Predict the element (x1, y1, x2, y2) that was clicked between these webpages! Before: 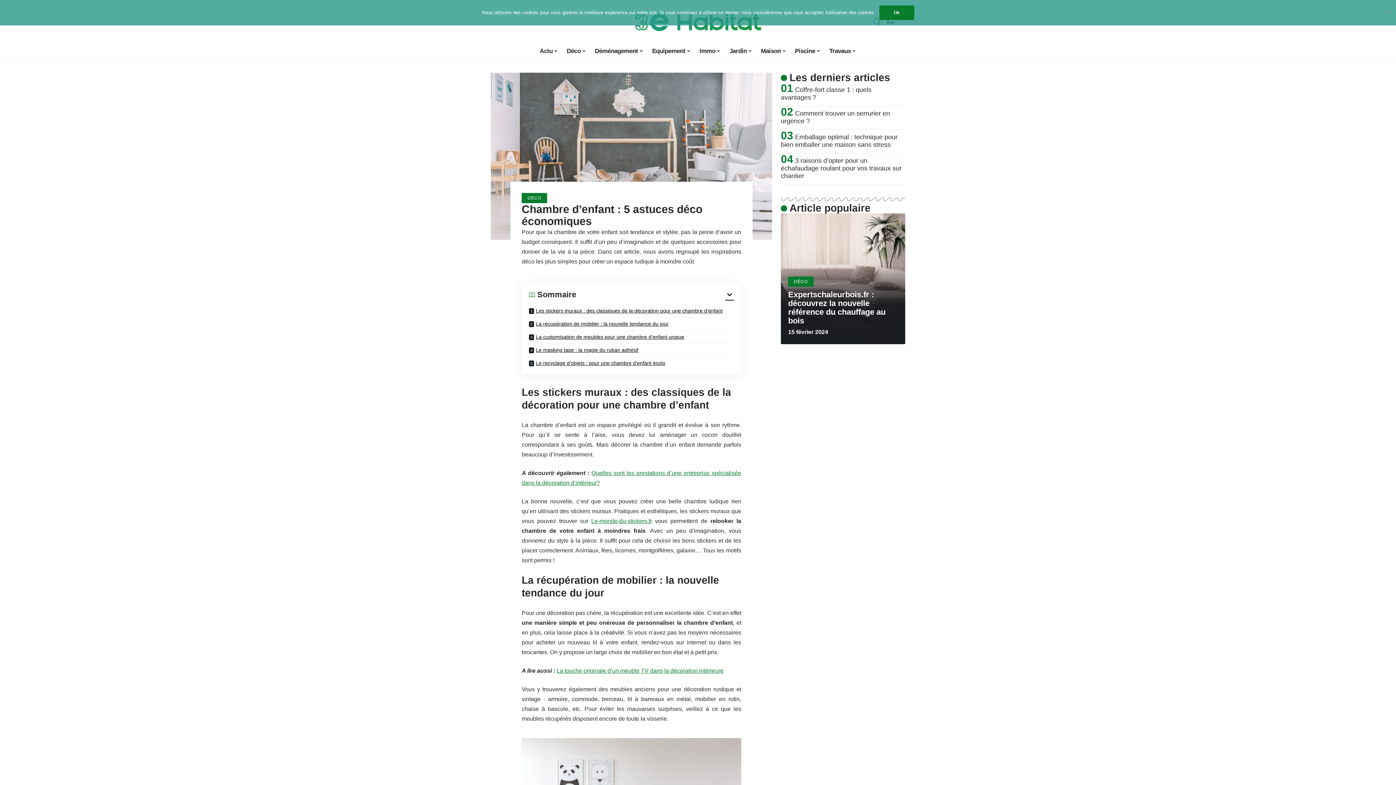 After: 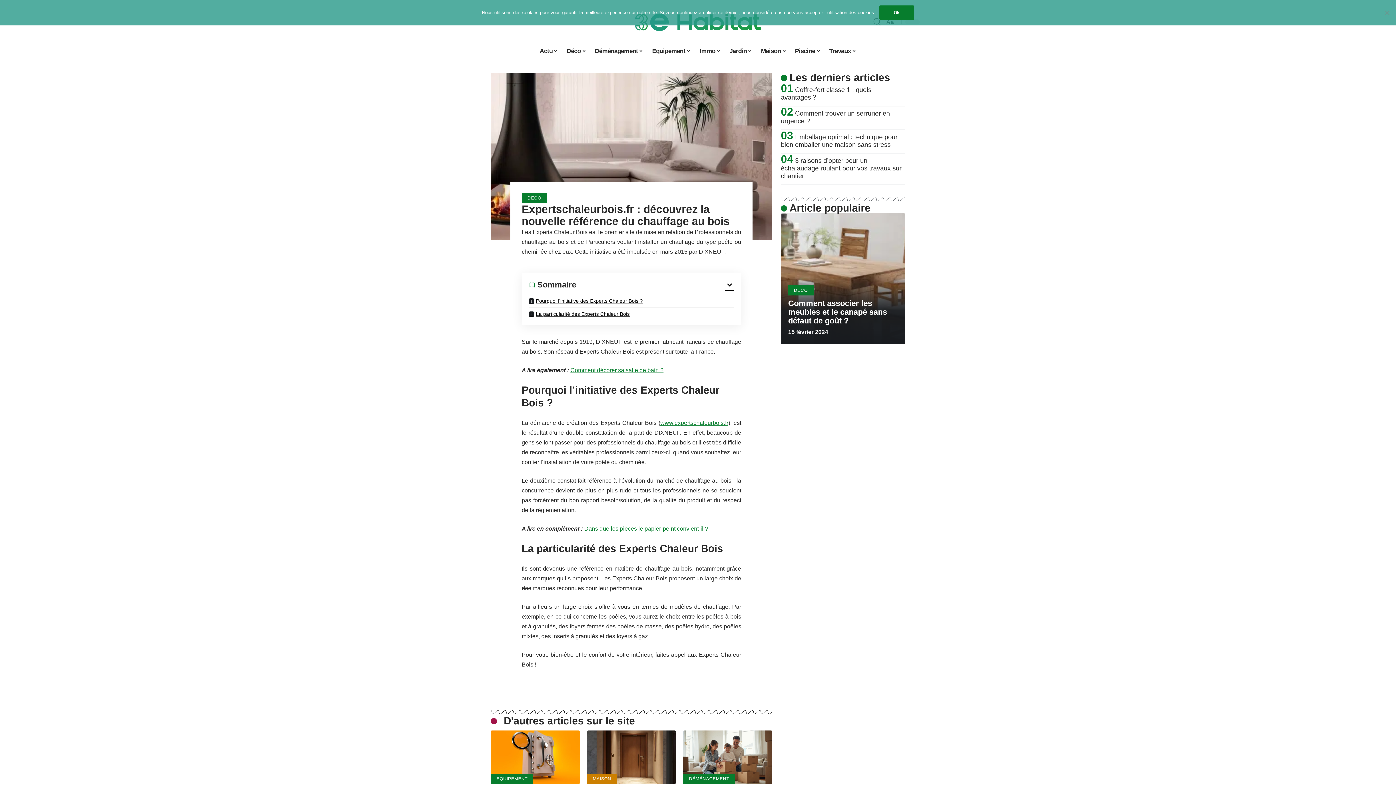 Action: label: Expertschaleurbois.fr : découvrez la nouvelle référence du chauffage au bois bbox: (788, 290, 885, 325)